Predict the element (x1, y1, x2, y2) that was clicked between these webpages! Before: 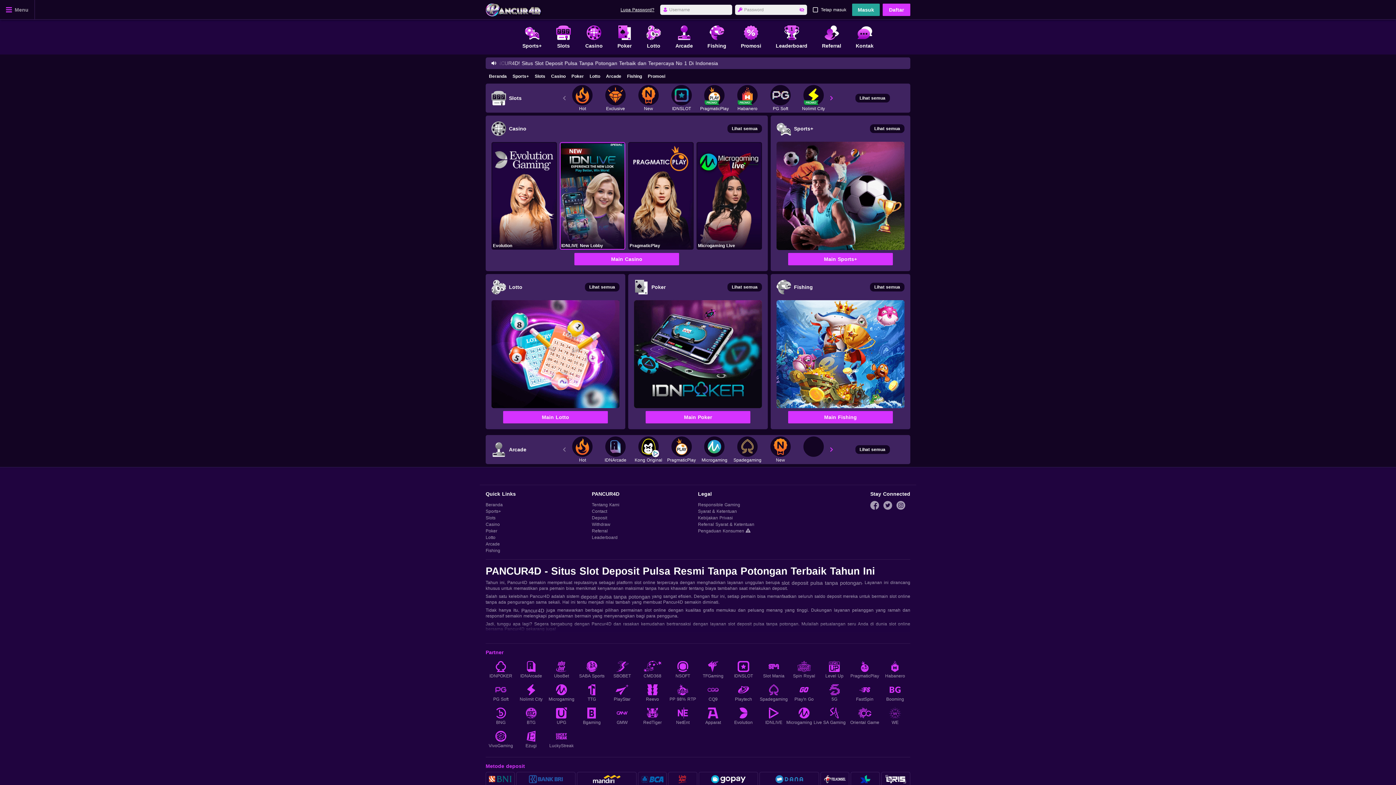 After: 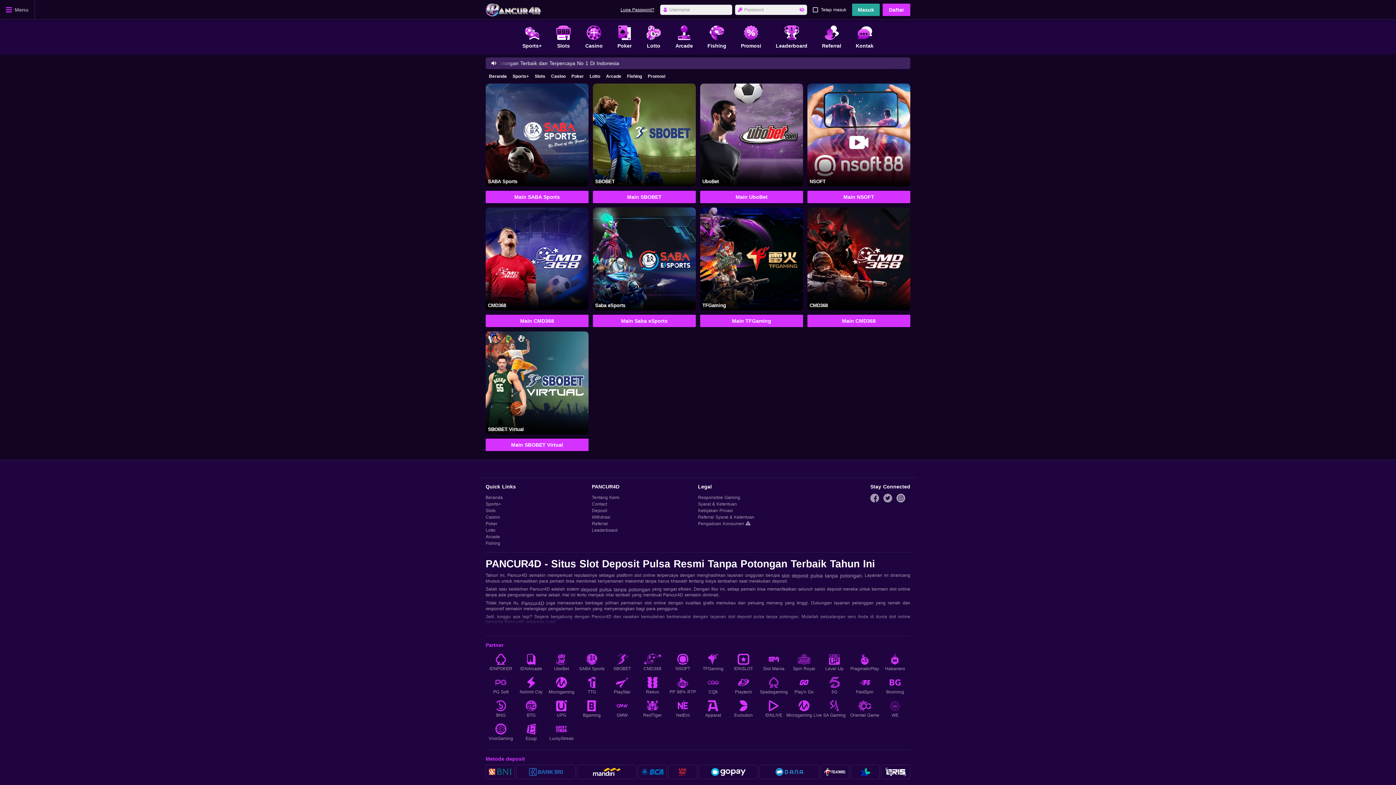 Action: label: Sports+ bbox: (485, 509, 501, 514)